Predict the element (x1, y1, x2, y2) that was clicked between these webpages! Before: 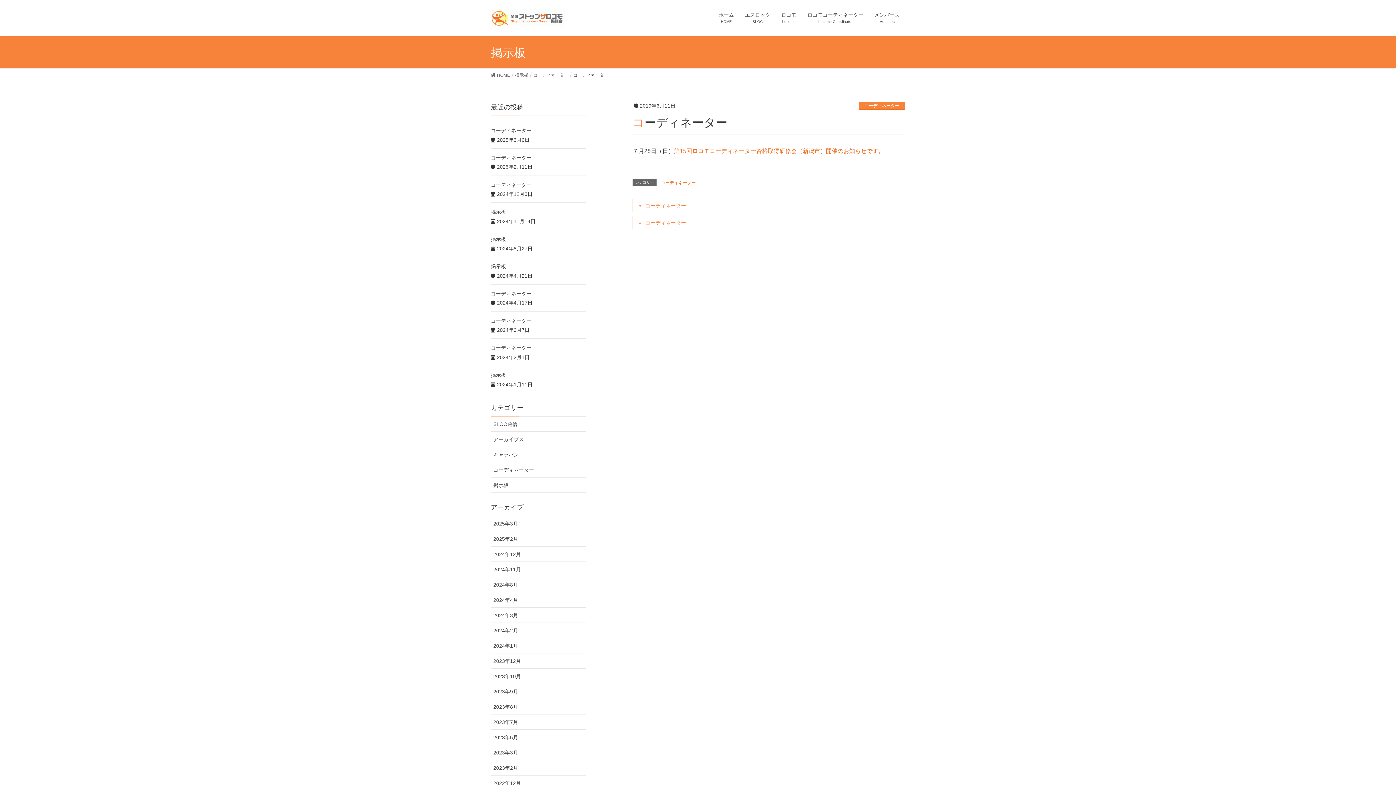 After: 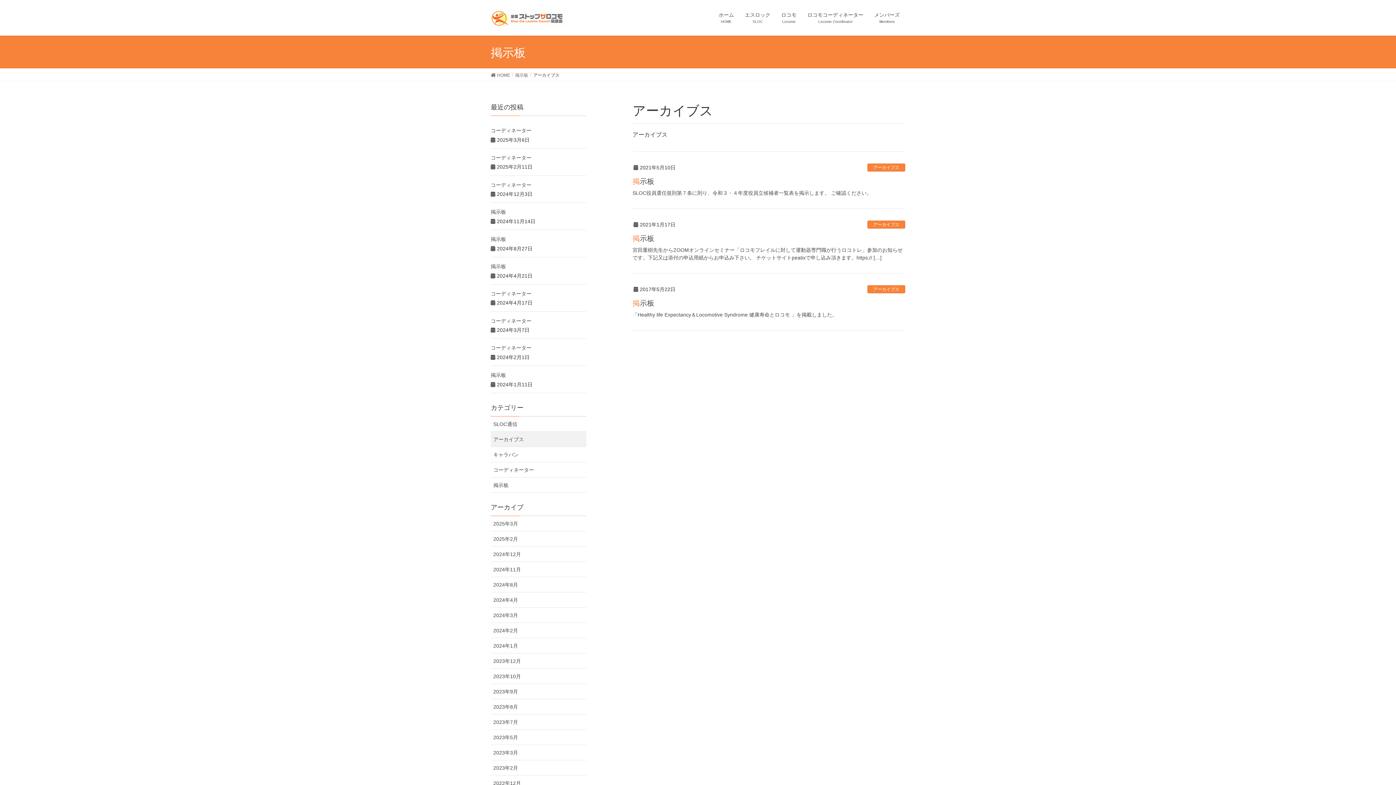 Action: label: アーカイブス bbox: (490, 431, 586, 447)